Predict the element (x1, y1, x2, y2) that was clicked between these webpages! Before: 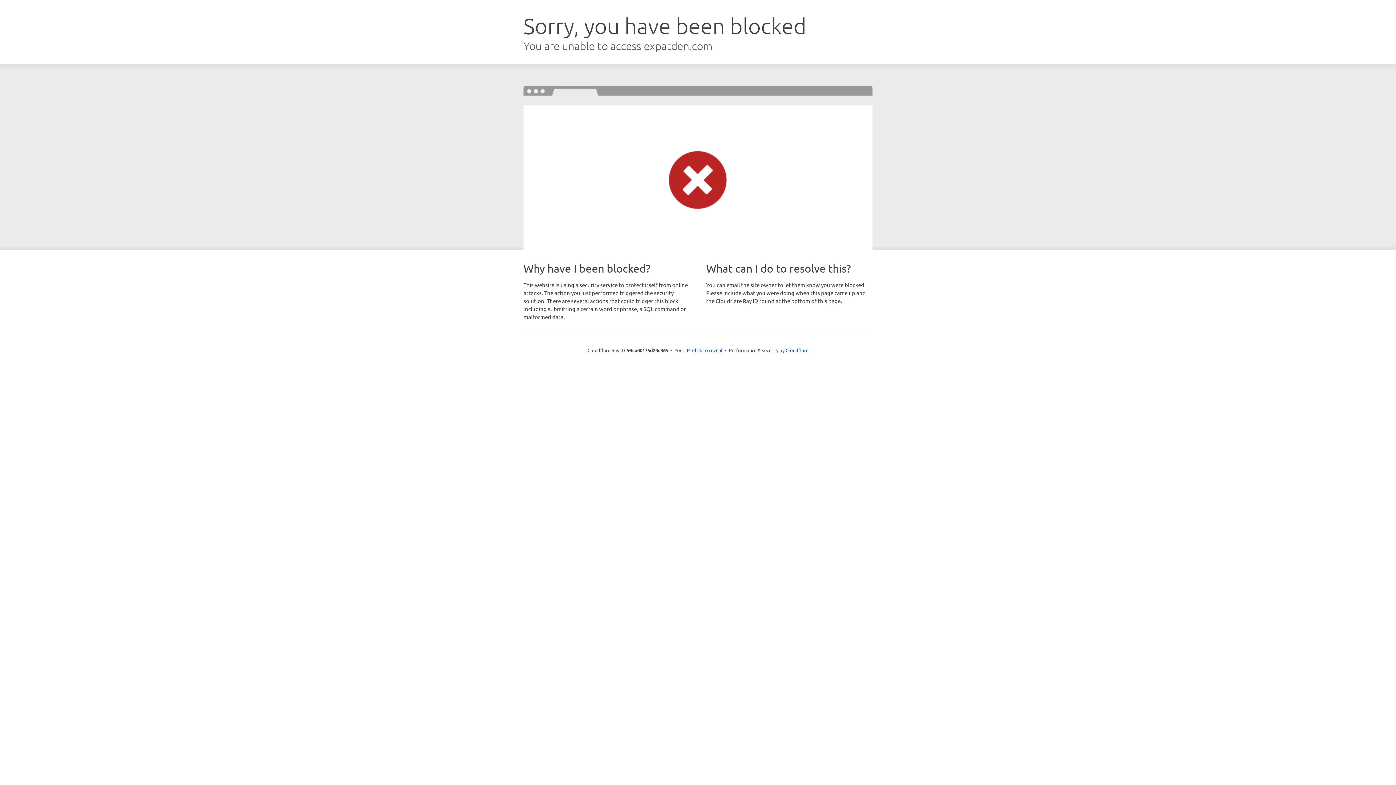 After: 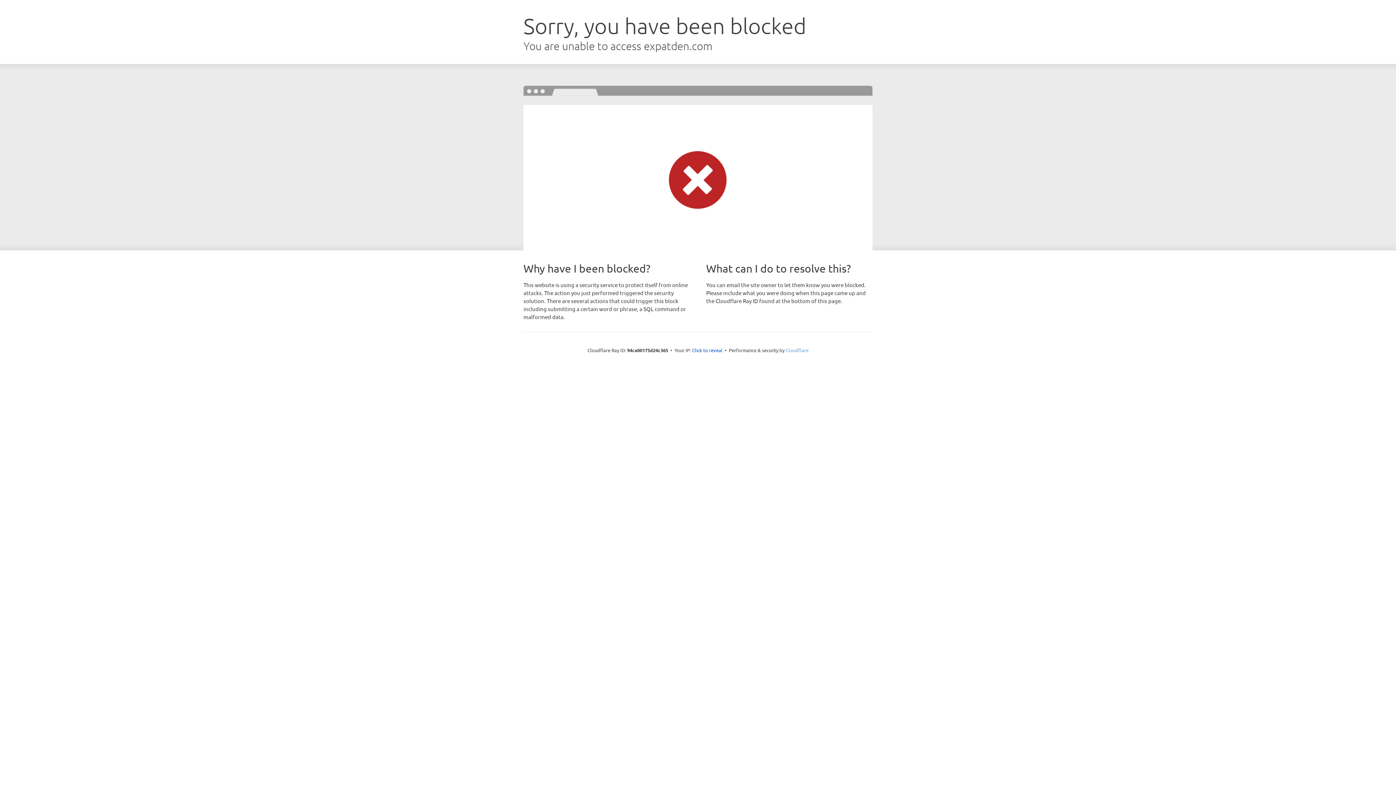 Action: bbox: (785, 347, 808, 353) label: Cloudflare